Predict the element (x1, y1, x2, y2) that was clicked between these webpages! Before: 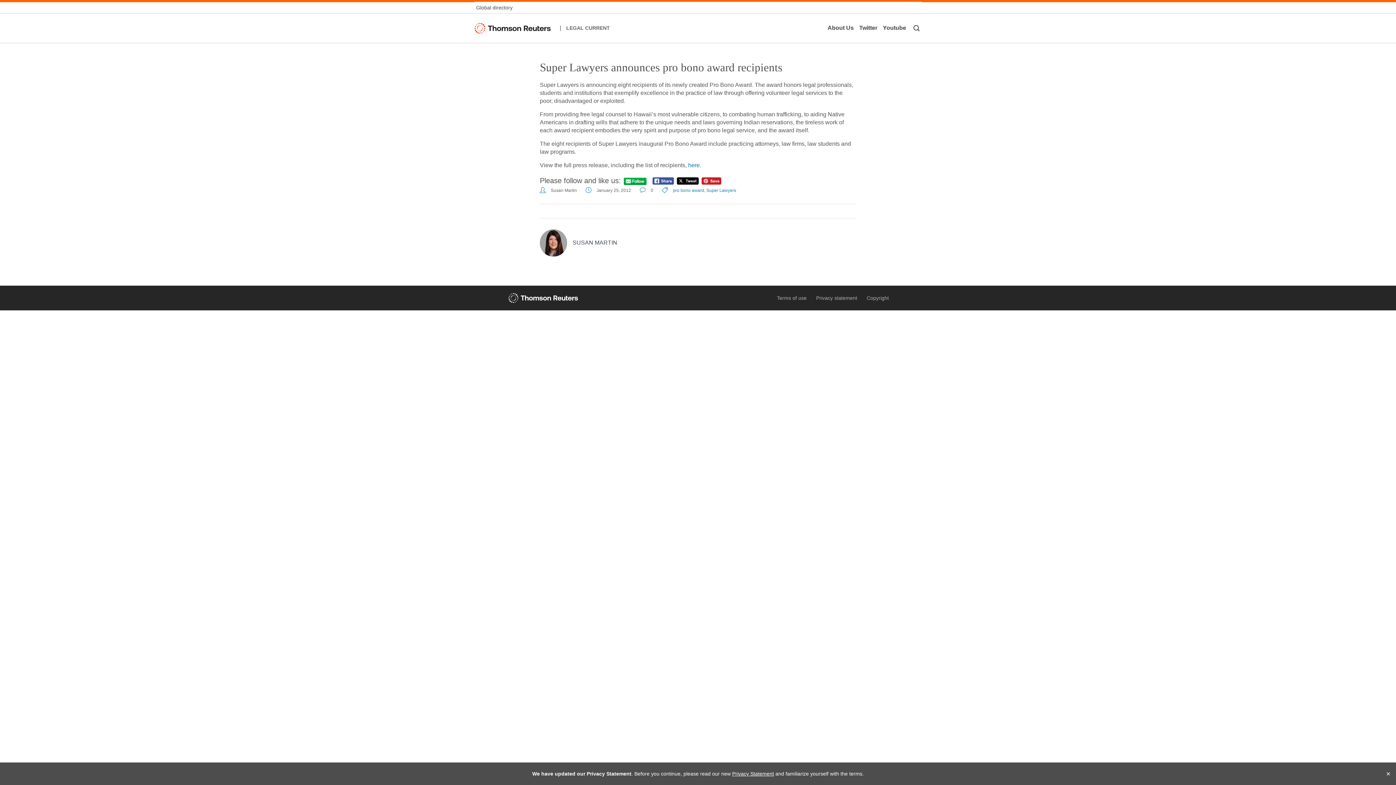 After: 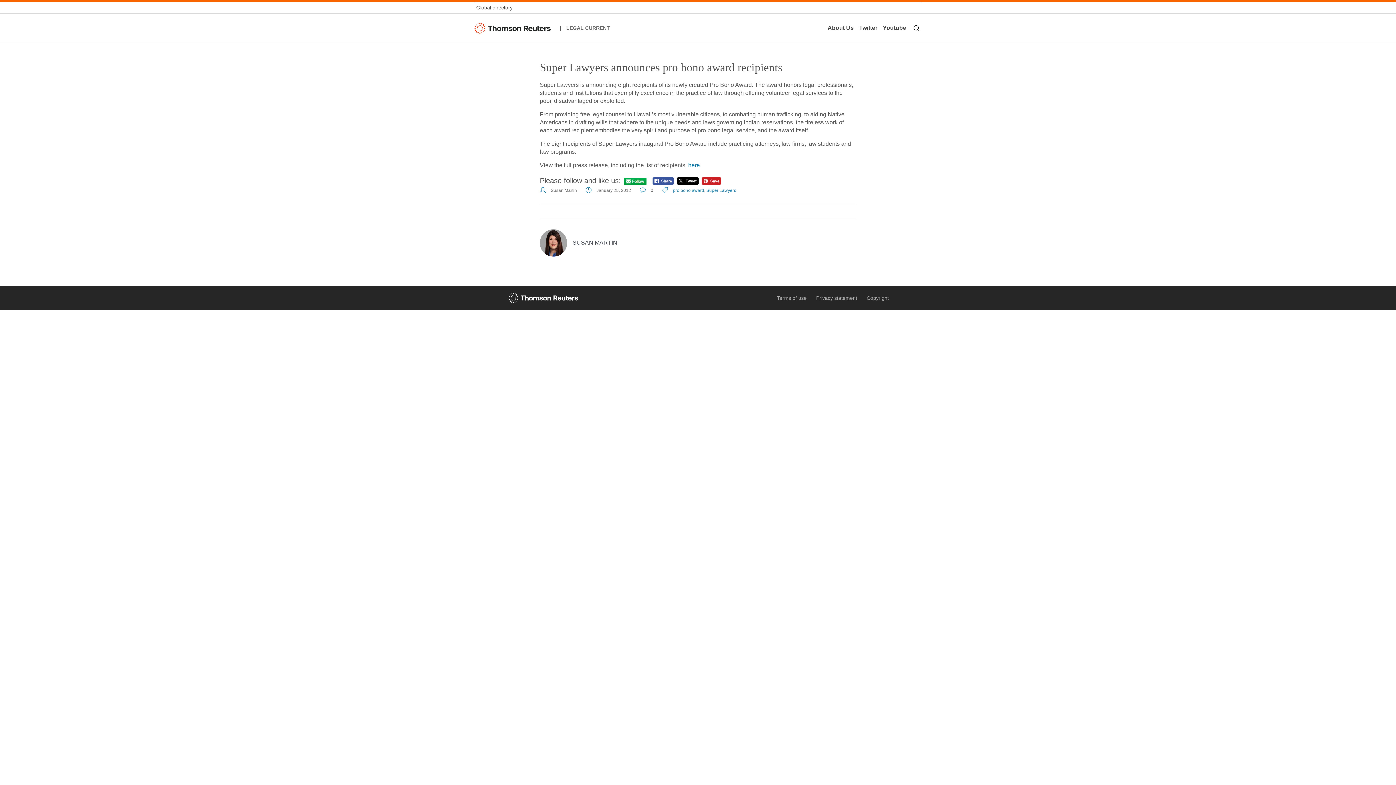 Action: bbox: (1384, 769, 1392, 778) label: Close